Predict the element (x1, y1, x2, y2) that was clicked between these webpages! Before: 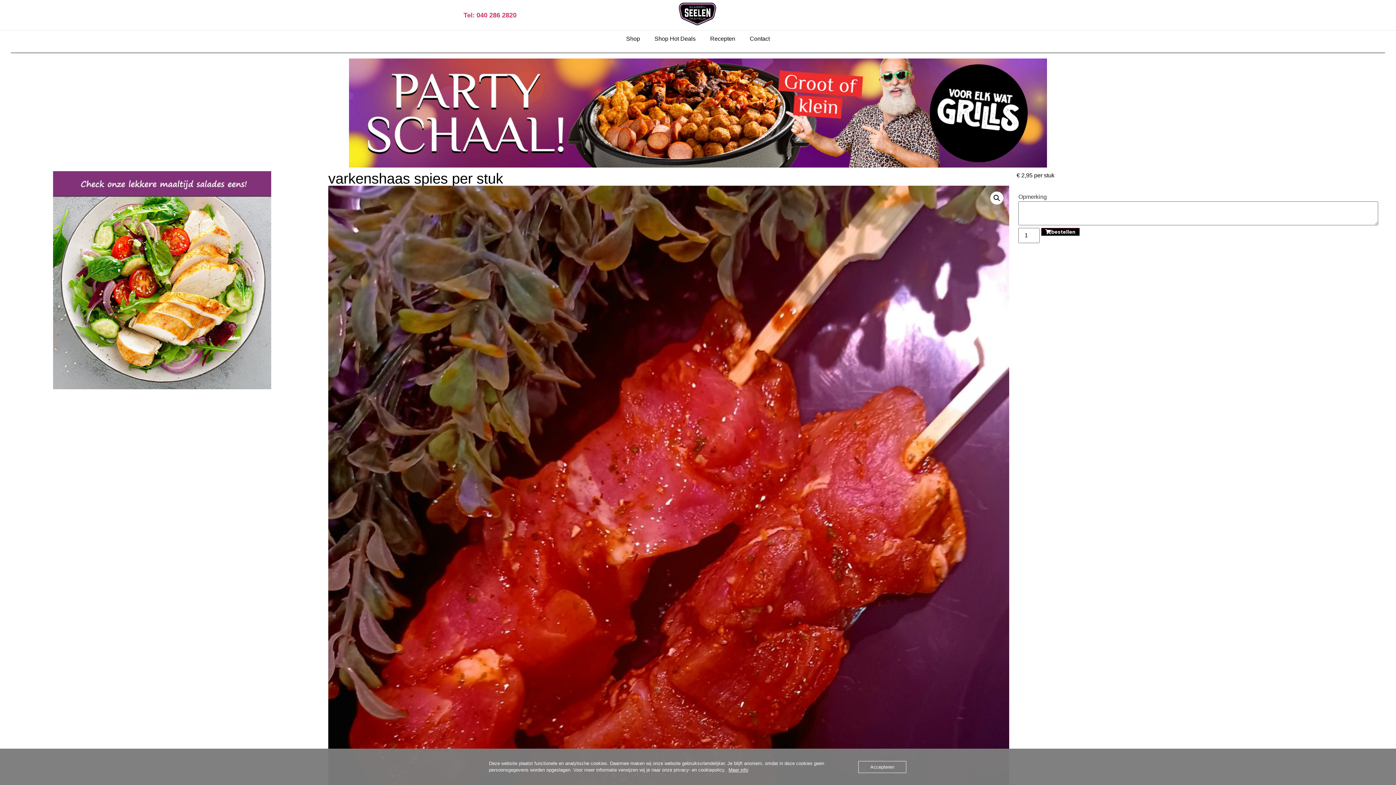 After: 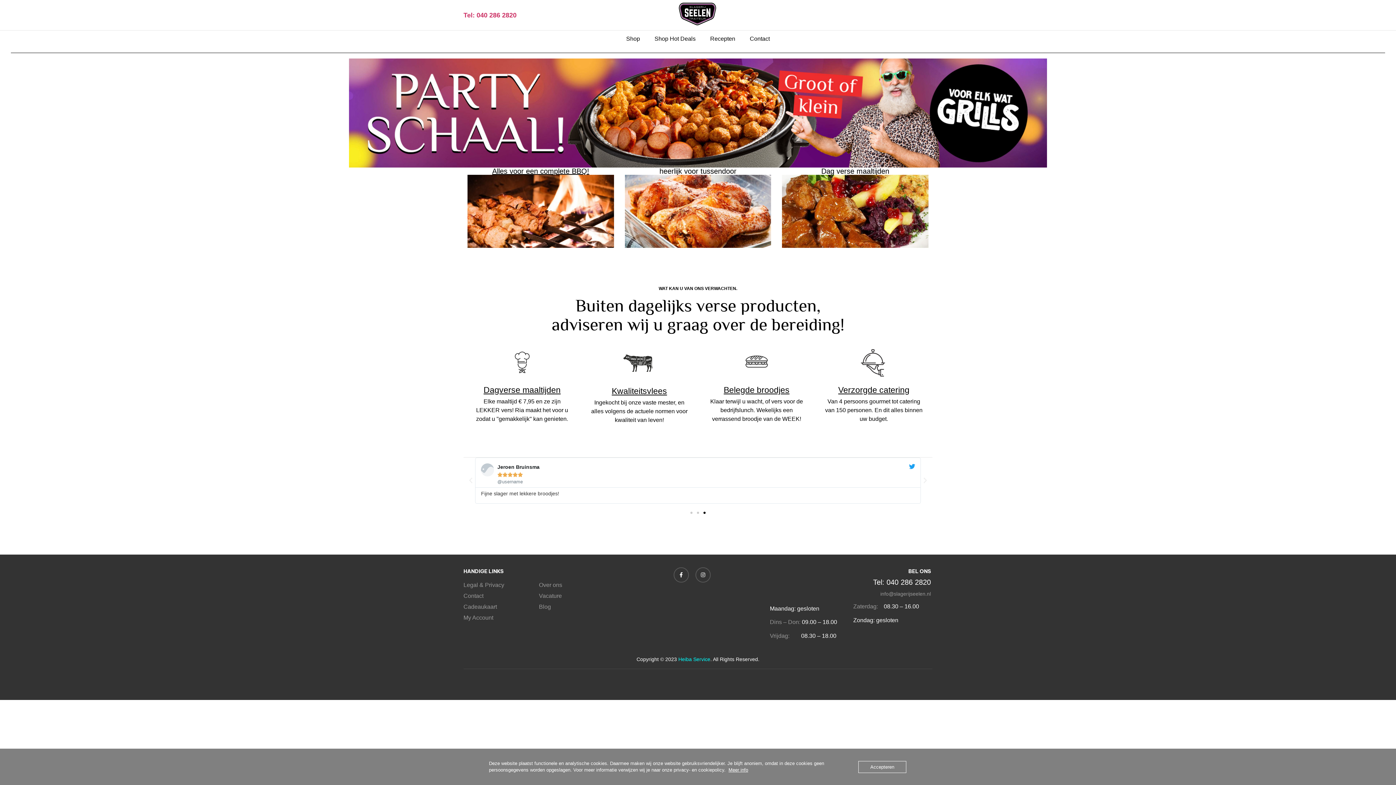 Action: bbox: (677, 0, 718, 30)